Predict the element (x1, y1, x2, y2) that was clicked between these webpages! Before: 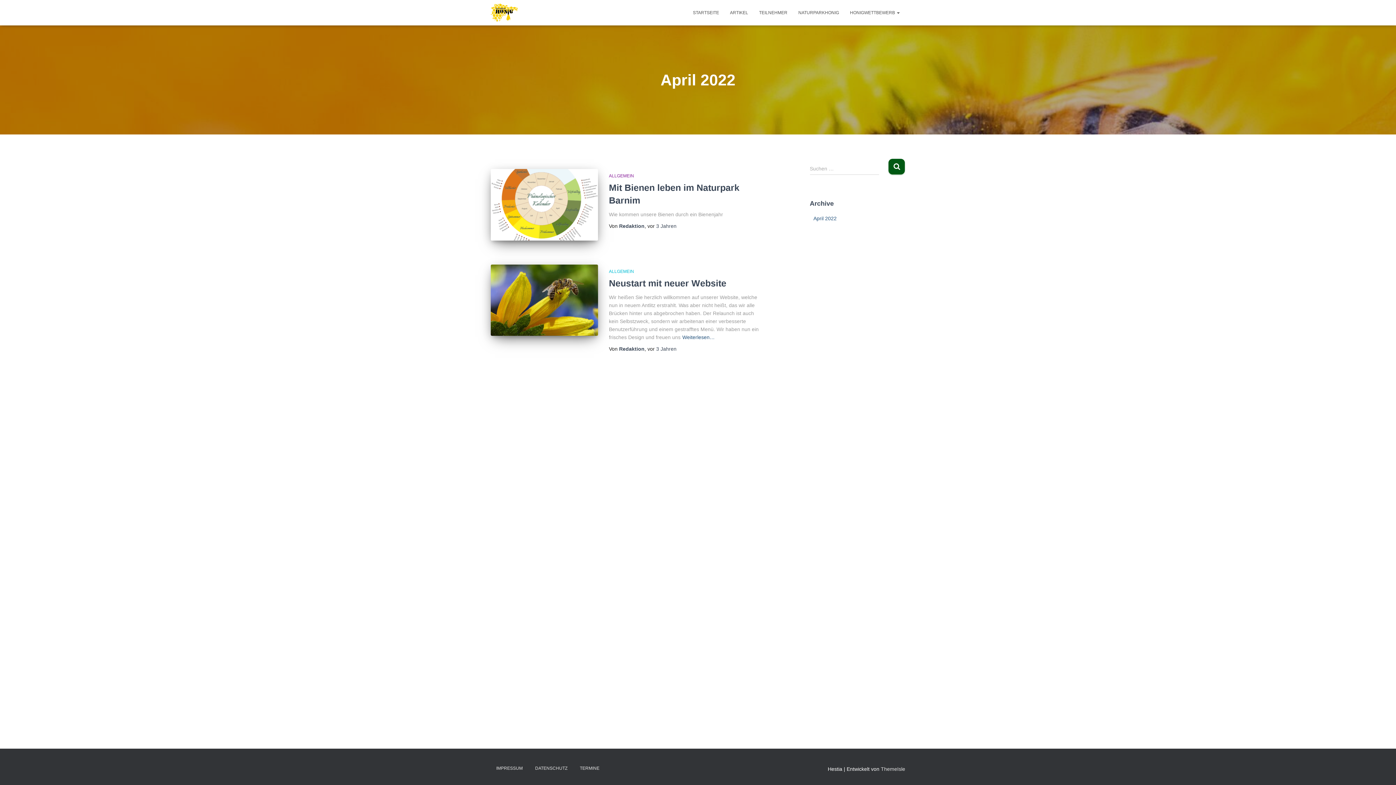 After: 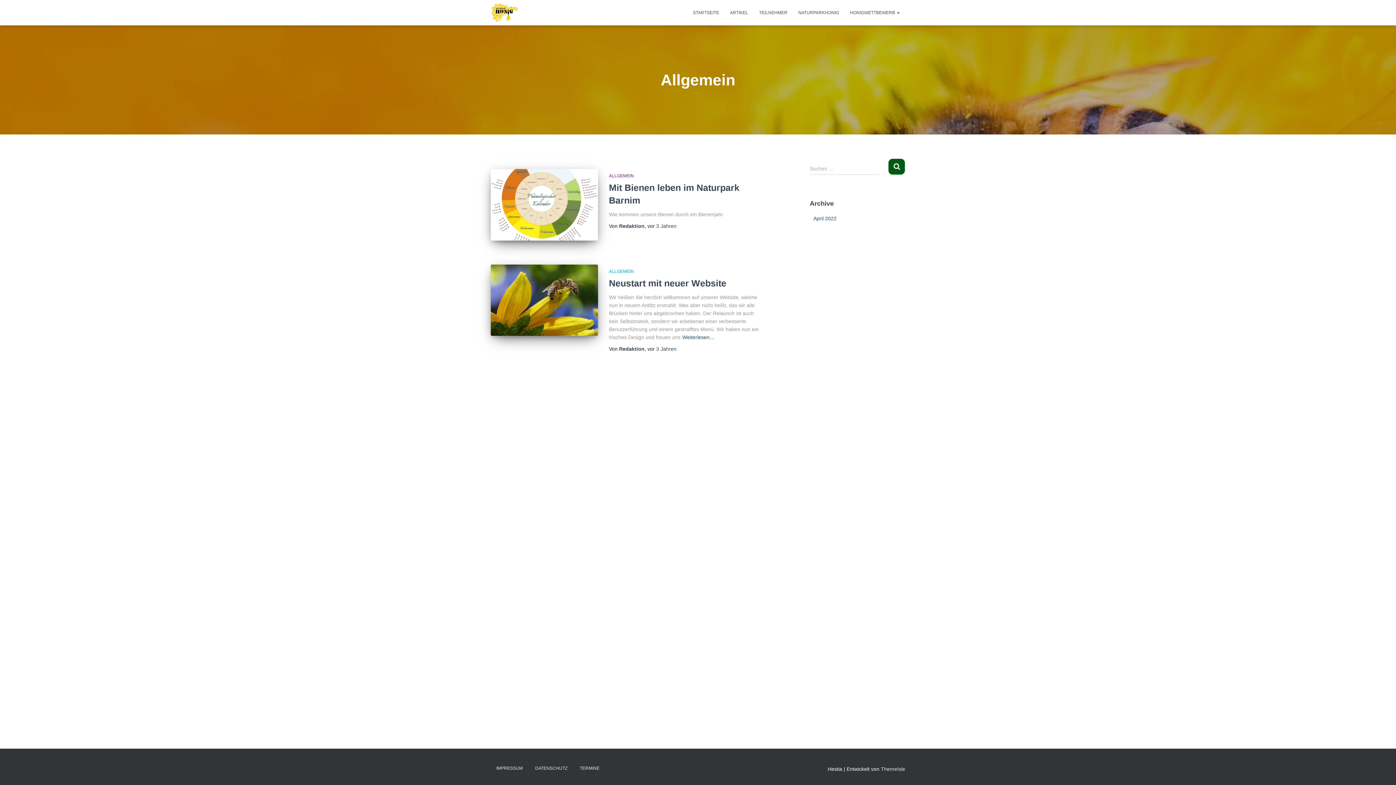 Action: label: ALLGEMEIN bbox: (609, 268, 634, 274)